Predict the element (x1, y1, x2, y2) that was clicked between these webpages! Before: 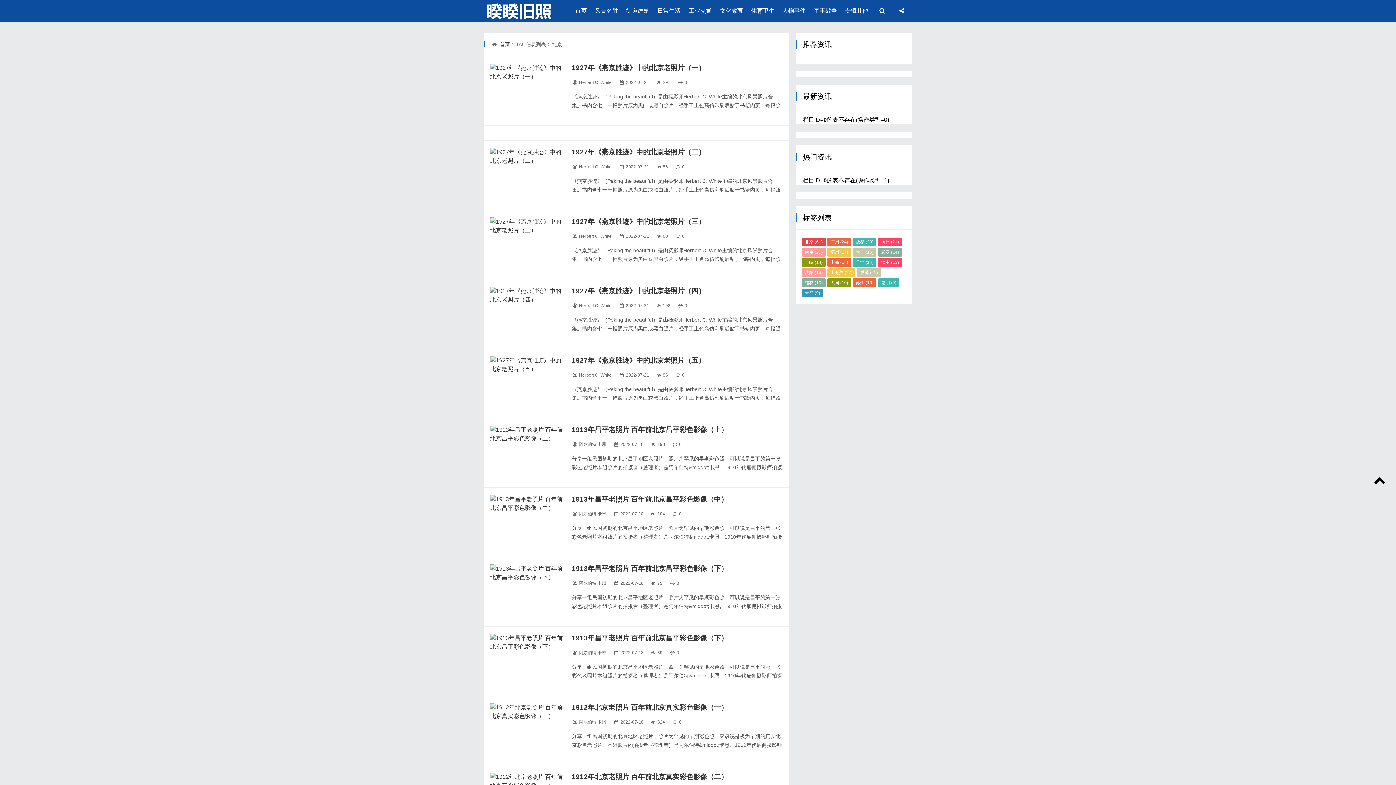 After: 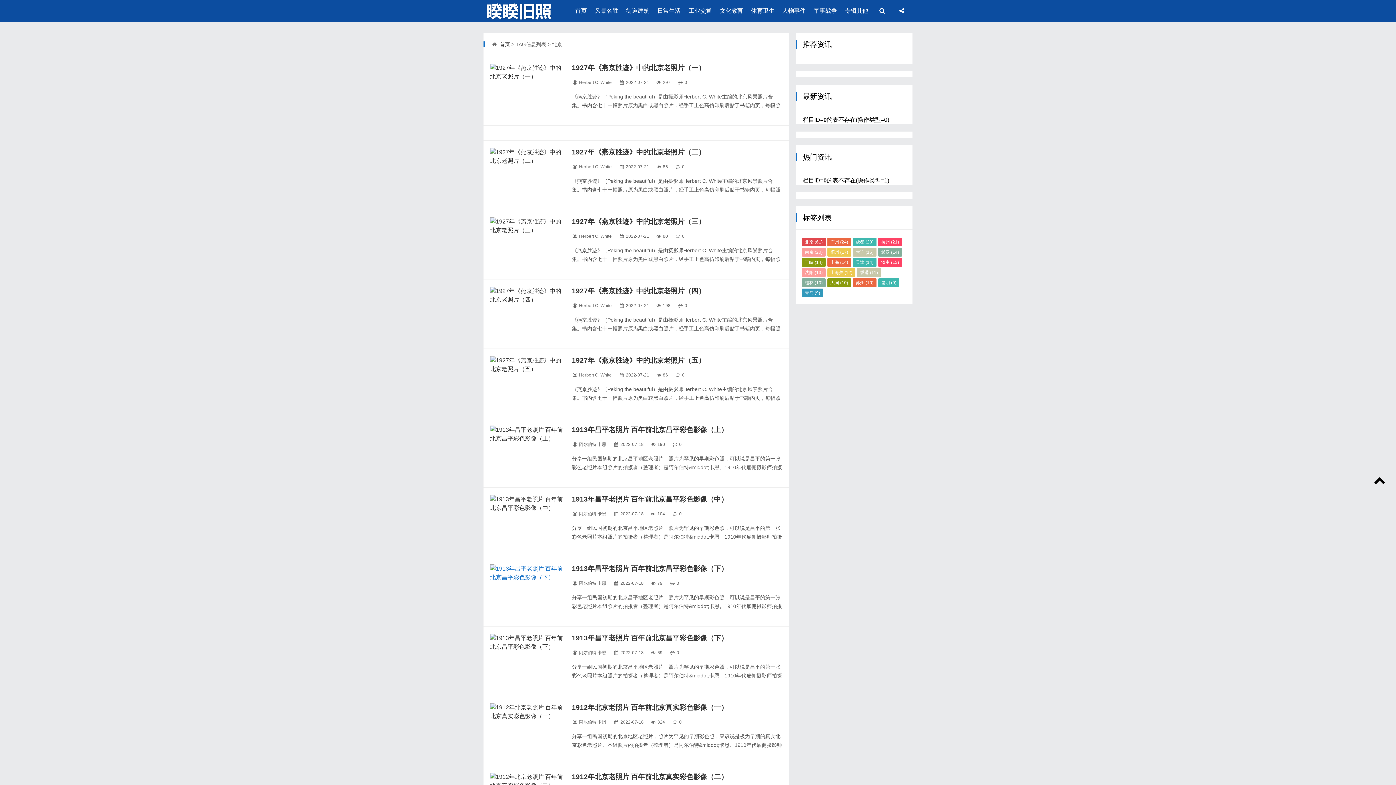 Action: bbox: (490, 564, 562, 619)